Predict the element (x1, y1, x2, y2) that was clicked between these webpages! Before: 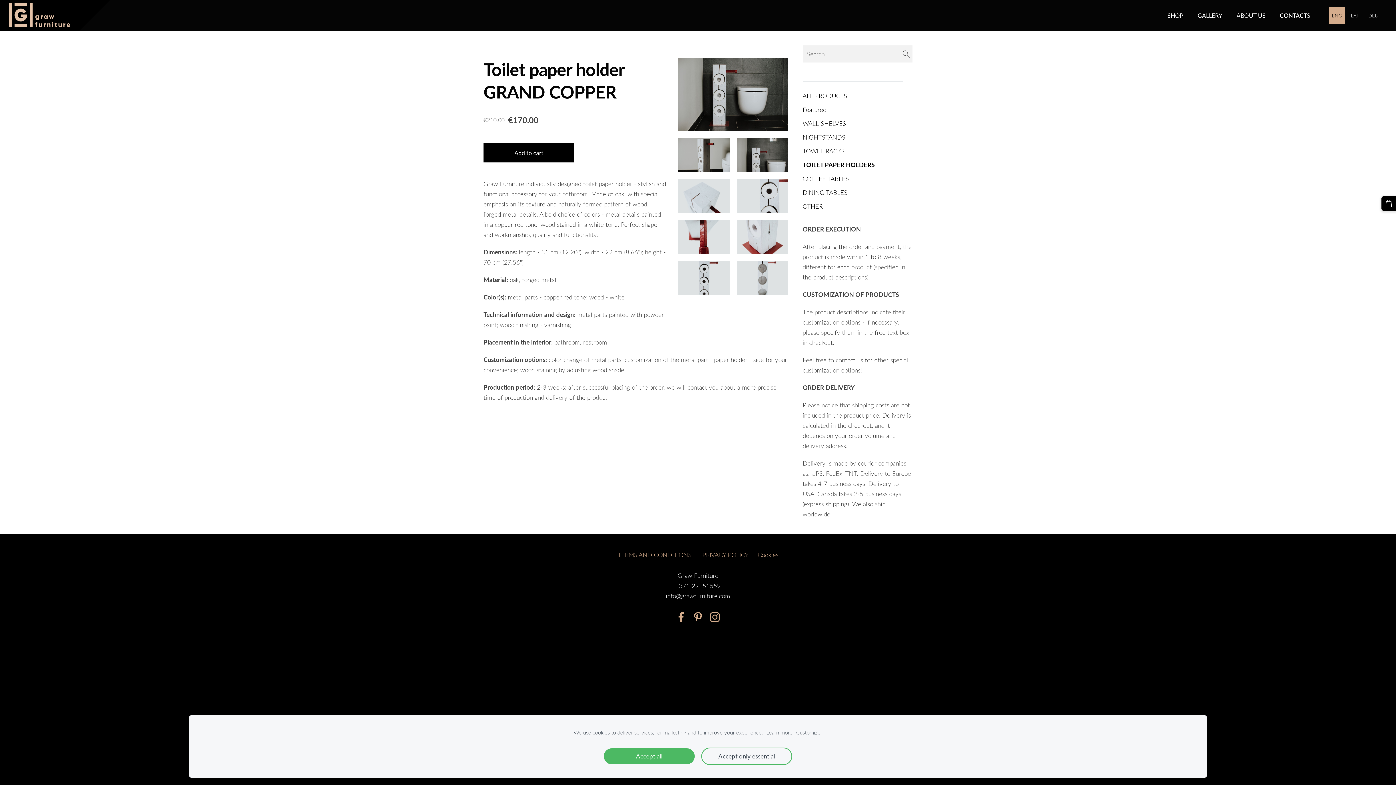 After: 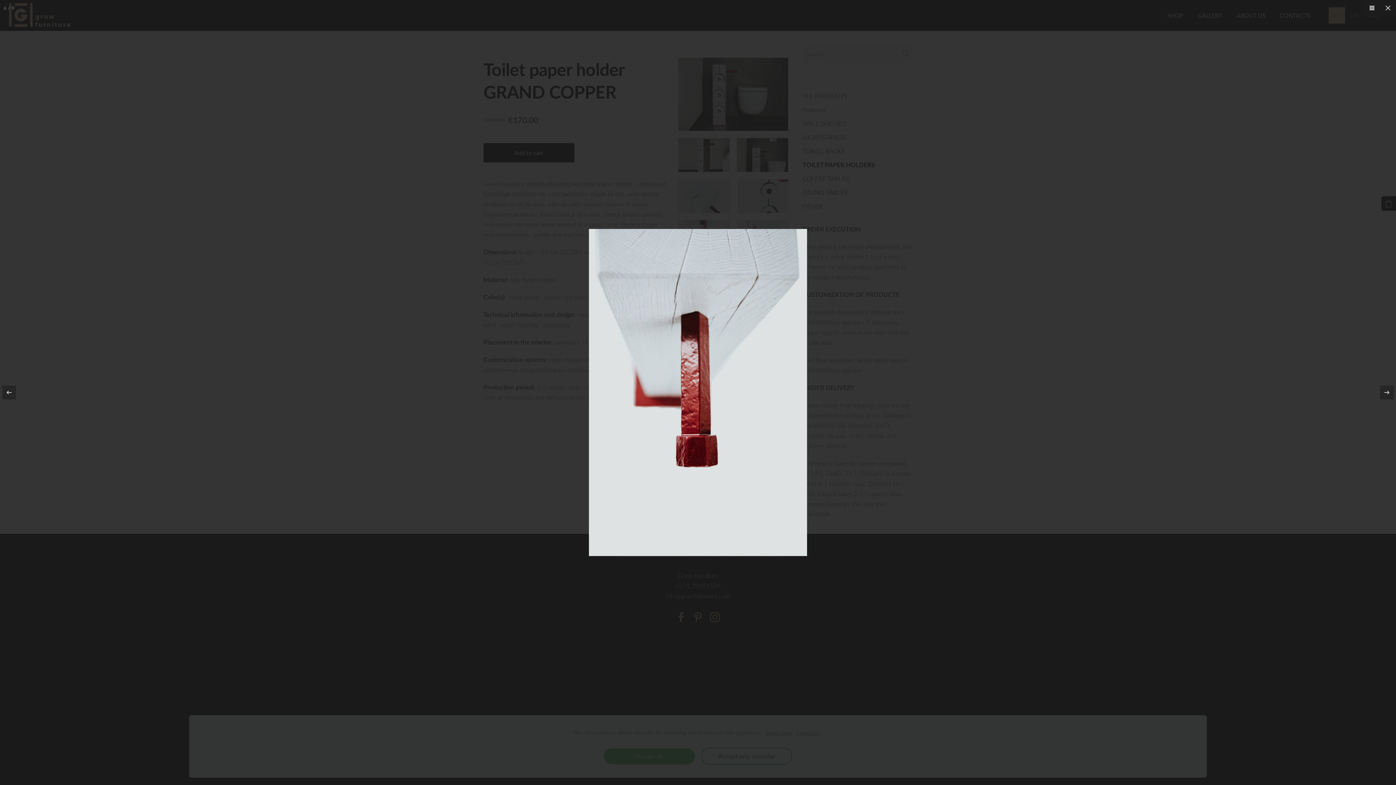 Action: bbox: (678, 220, 729, 253)